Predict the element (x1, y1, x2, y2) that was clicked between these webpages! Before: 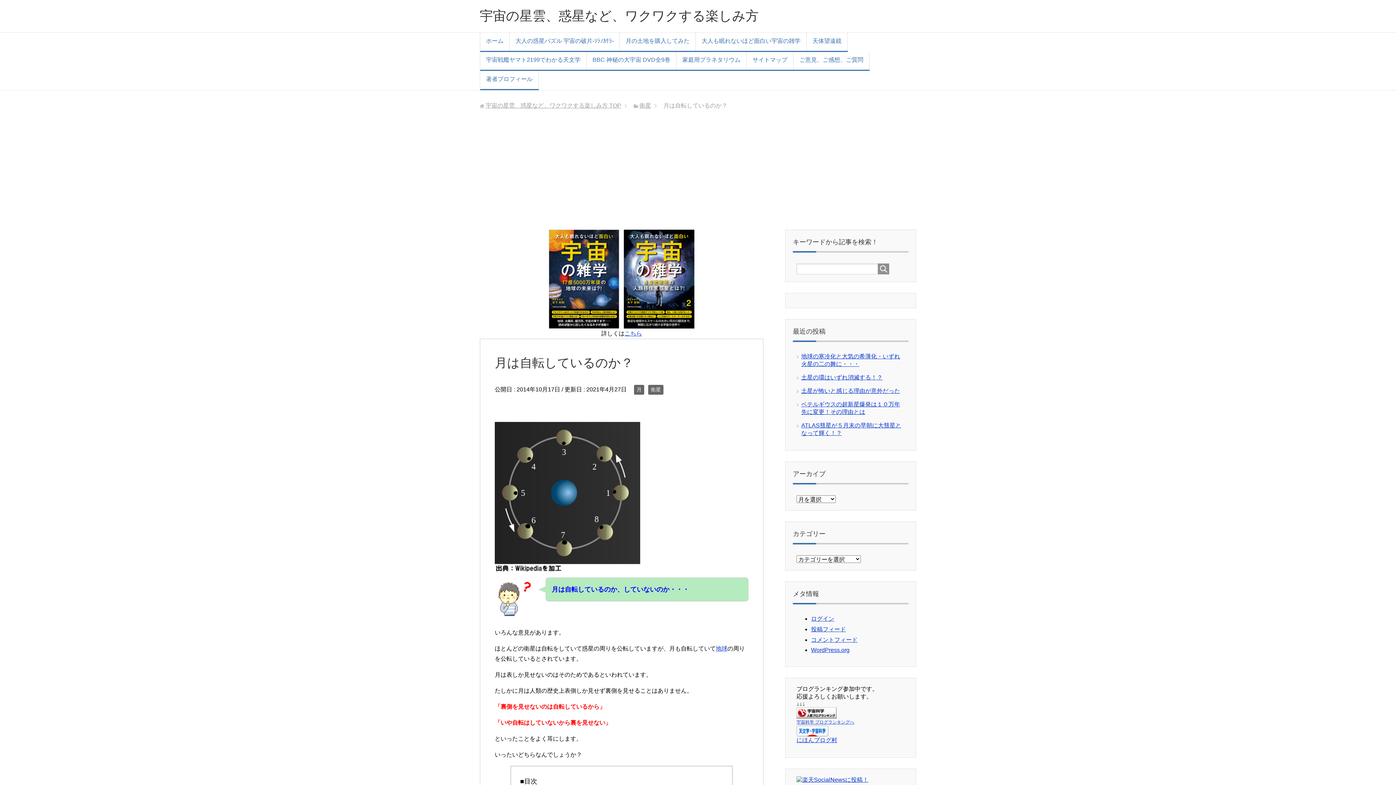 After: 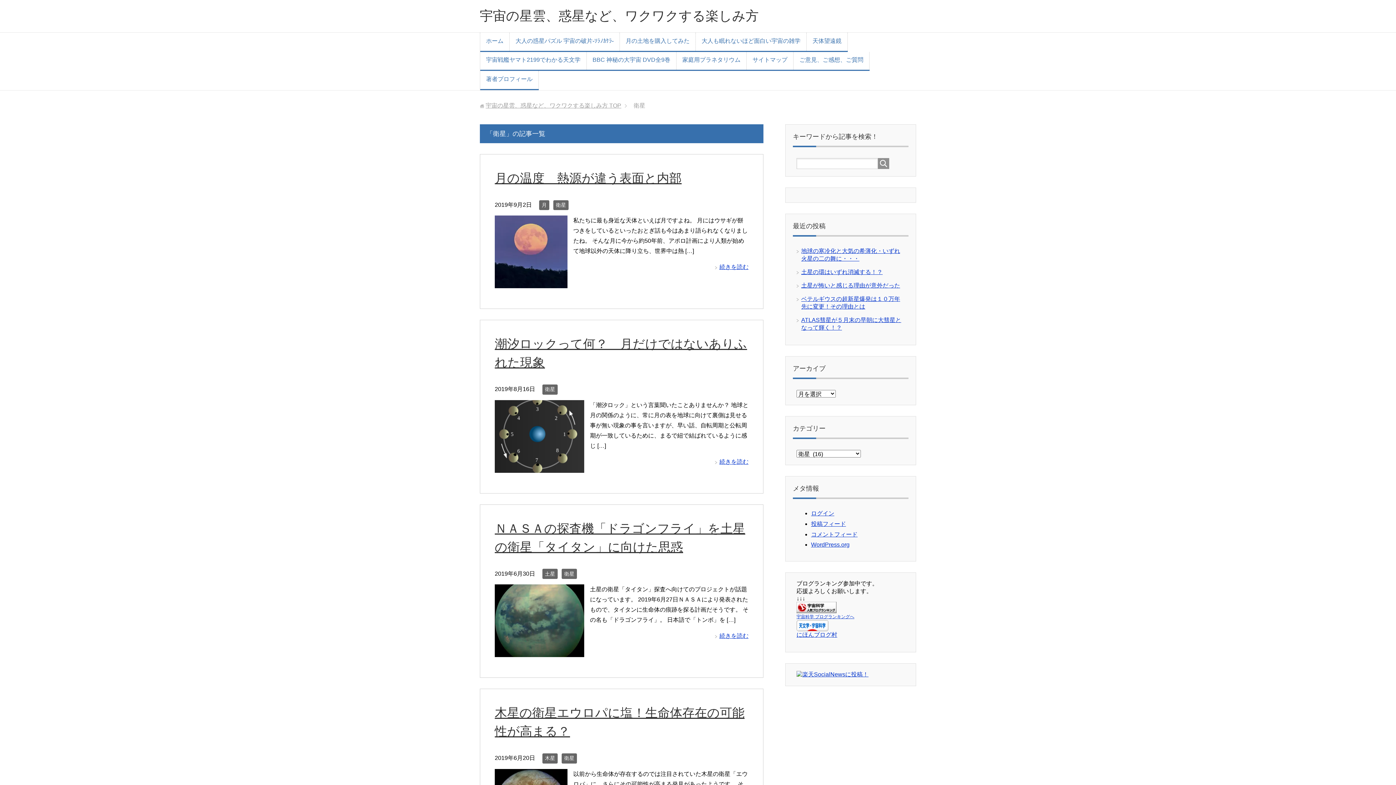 Action: bbox: (639, 102, 651, 108) label: 衛星